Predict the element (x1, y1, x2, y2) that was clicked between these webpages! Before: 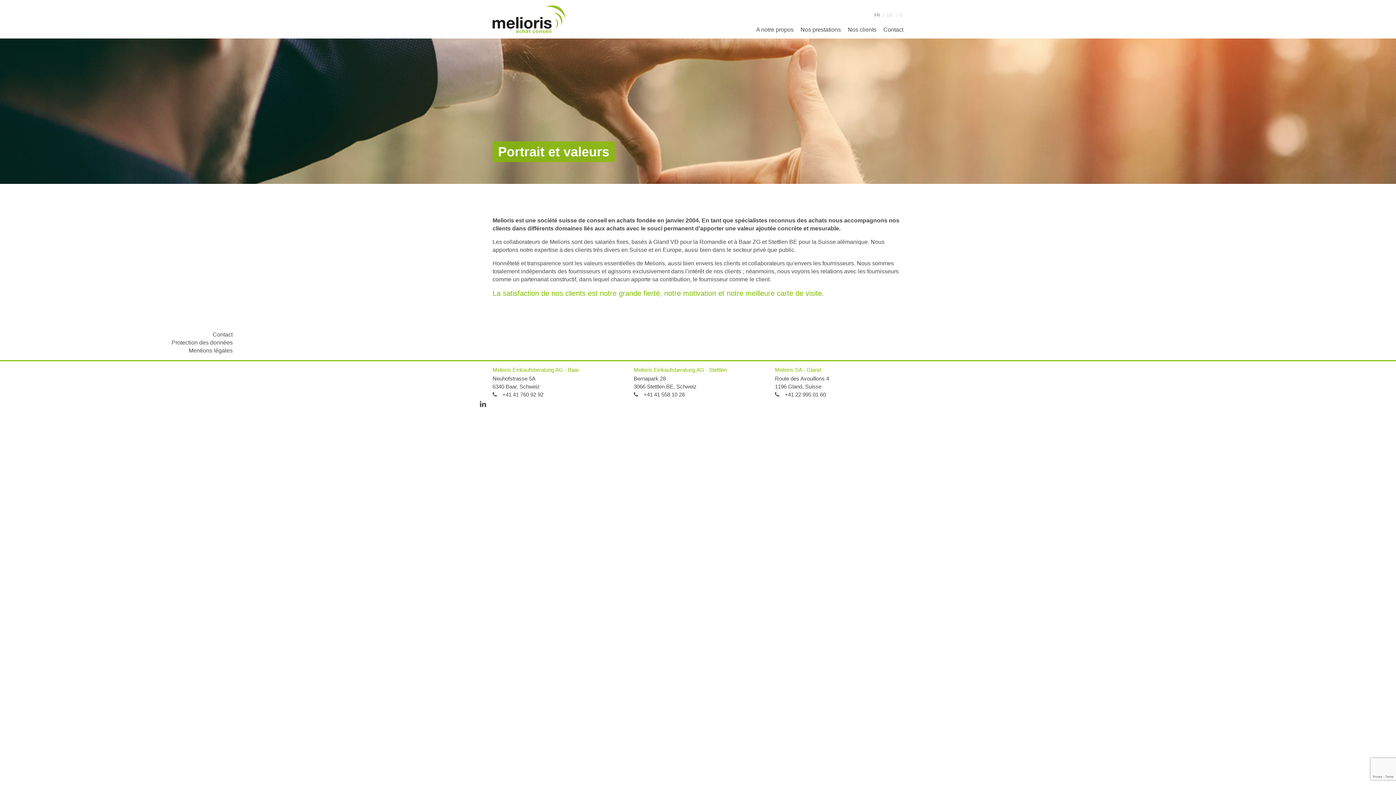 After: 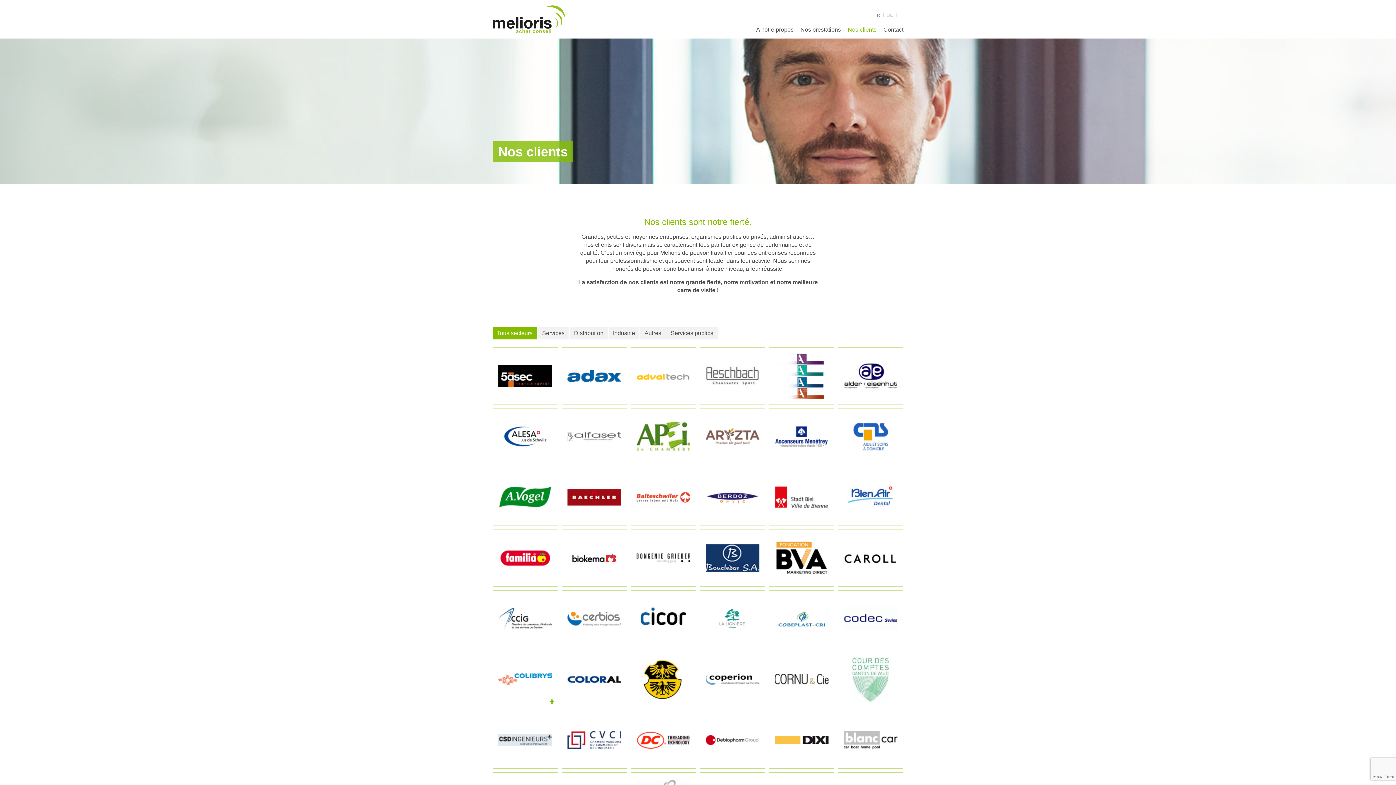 Action: label: Nos clients bbox: (848, 26, 876, 32)